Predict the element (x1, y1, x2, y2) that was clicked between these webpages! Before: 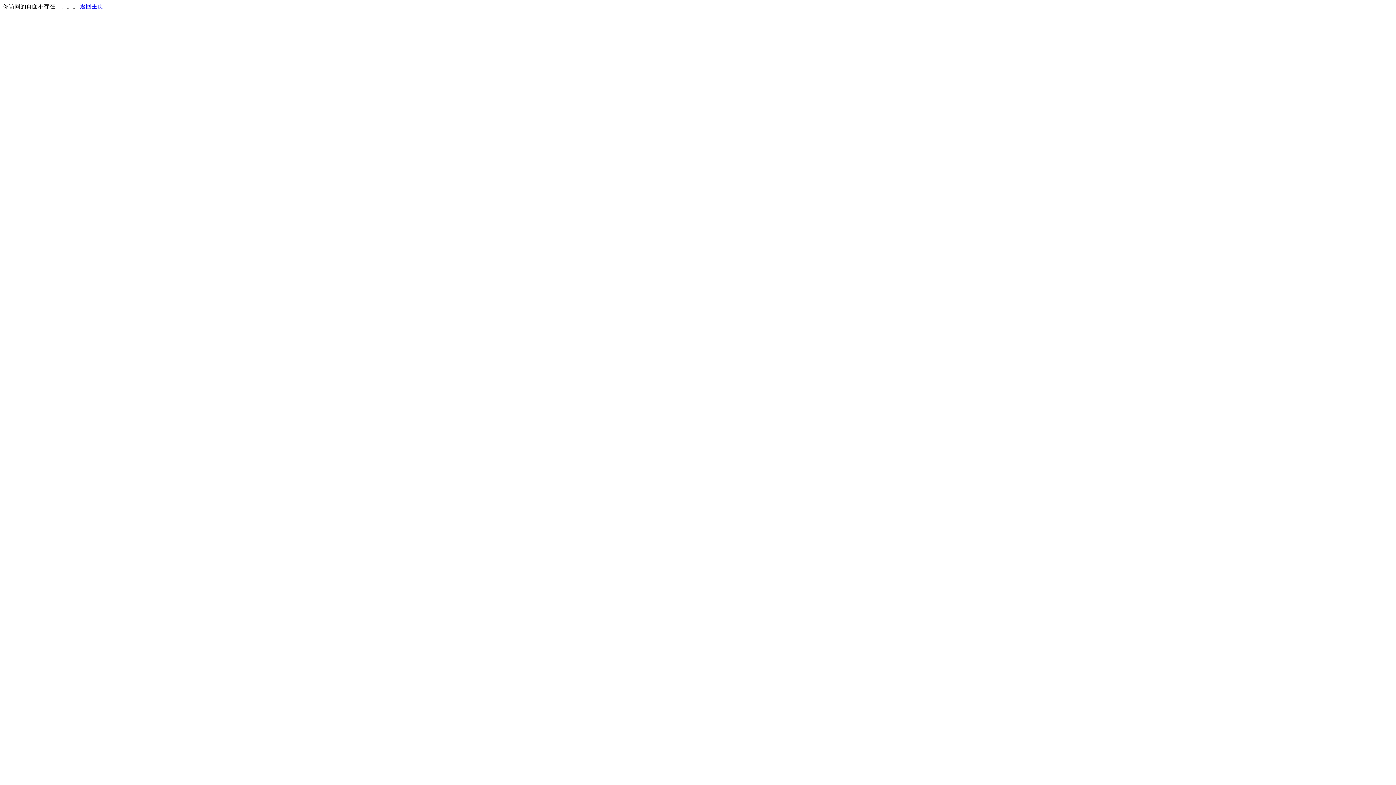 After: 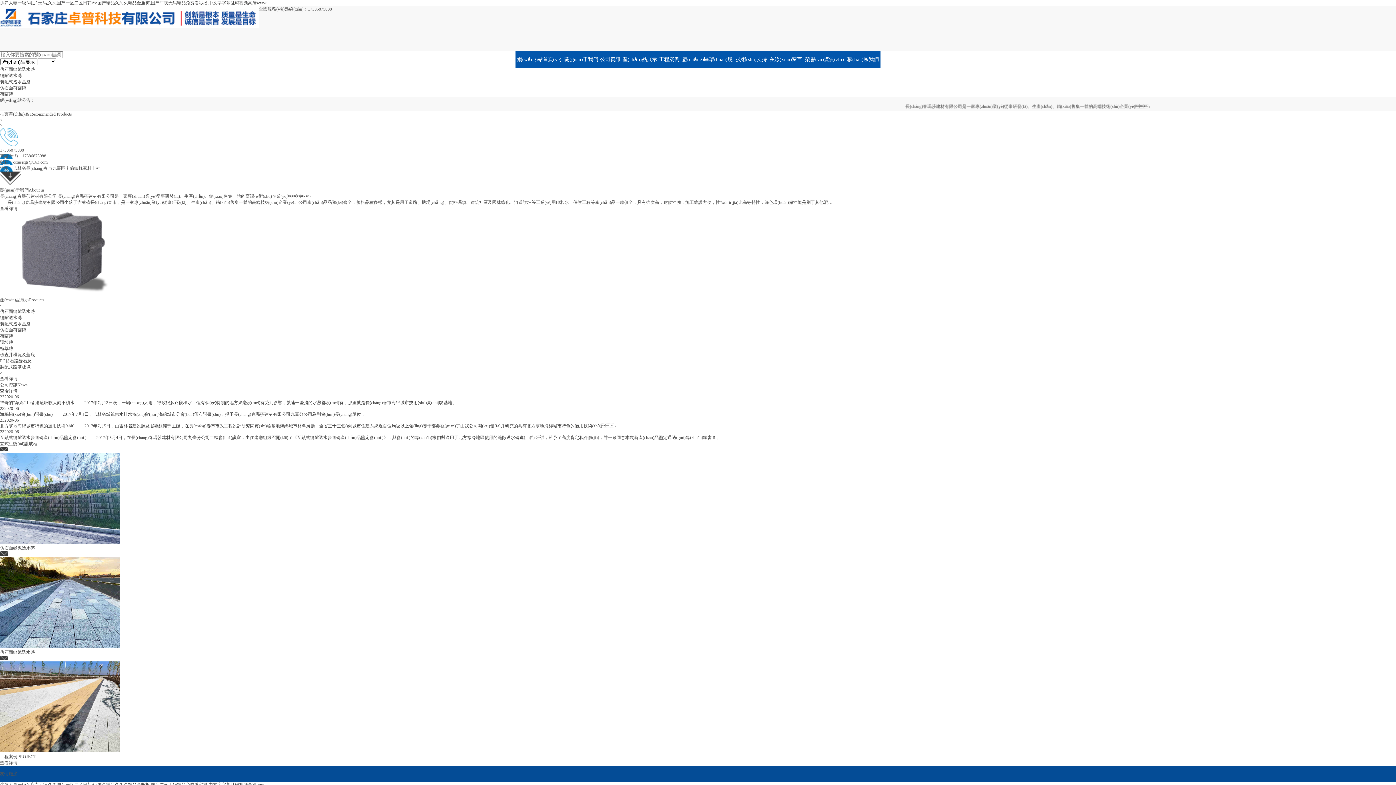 Action: label: 返回主页 bbox: (80, 3, 103, 9)